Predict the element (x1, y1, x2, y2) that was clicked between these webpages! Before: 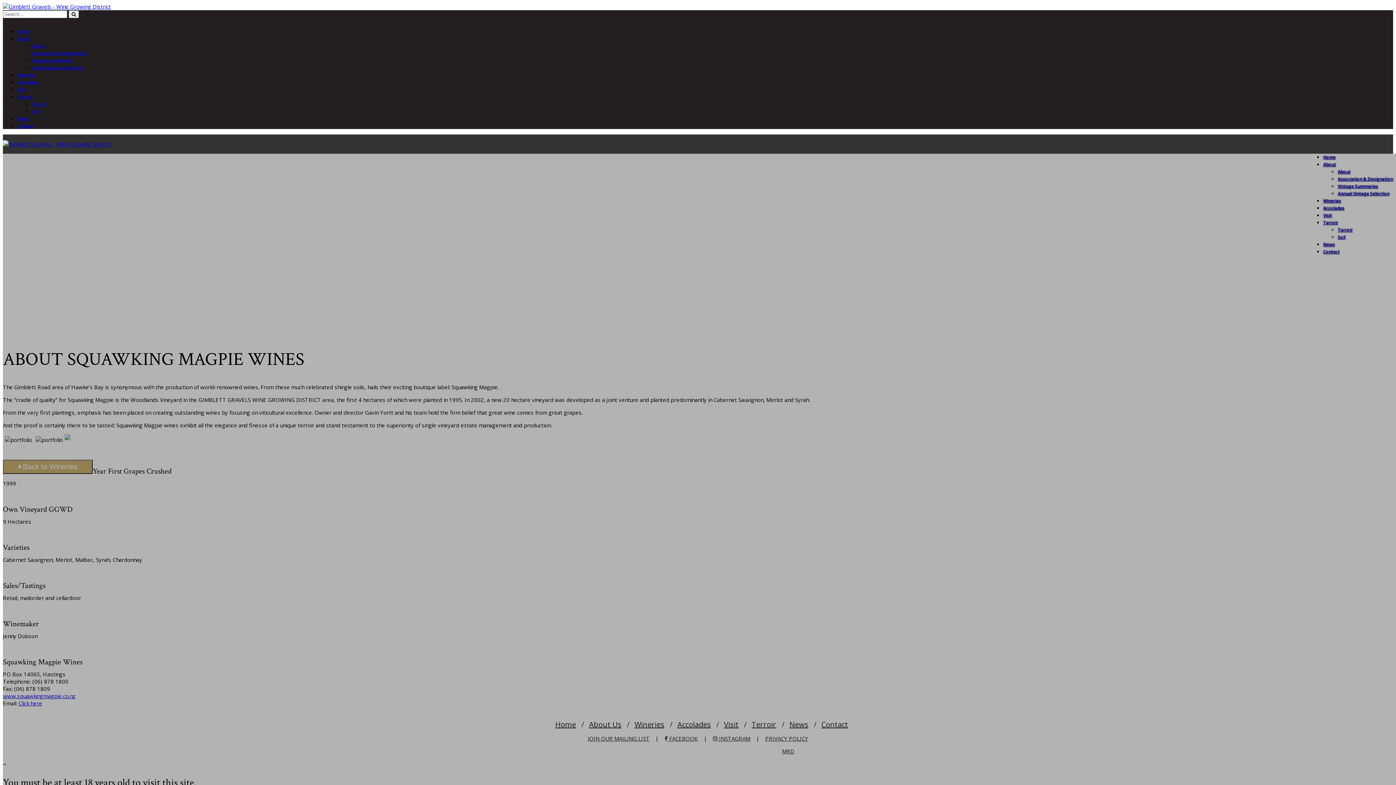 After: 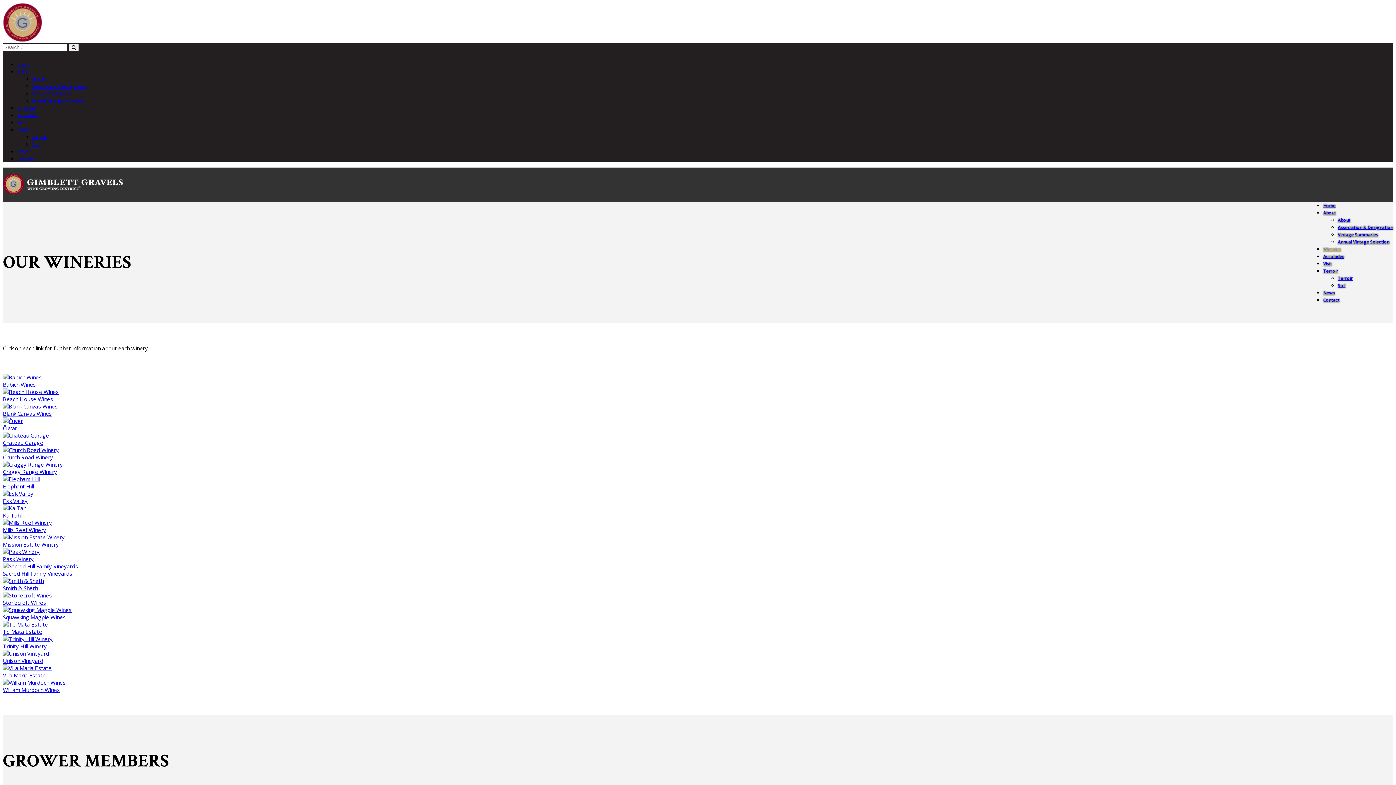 Action: bbox: (17, 71, 35, 78) label: Wineries